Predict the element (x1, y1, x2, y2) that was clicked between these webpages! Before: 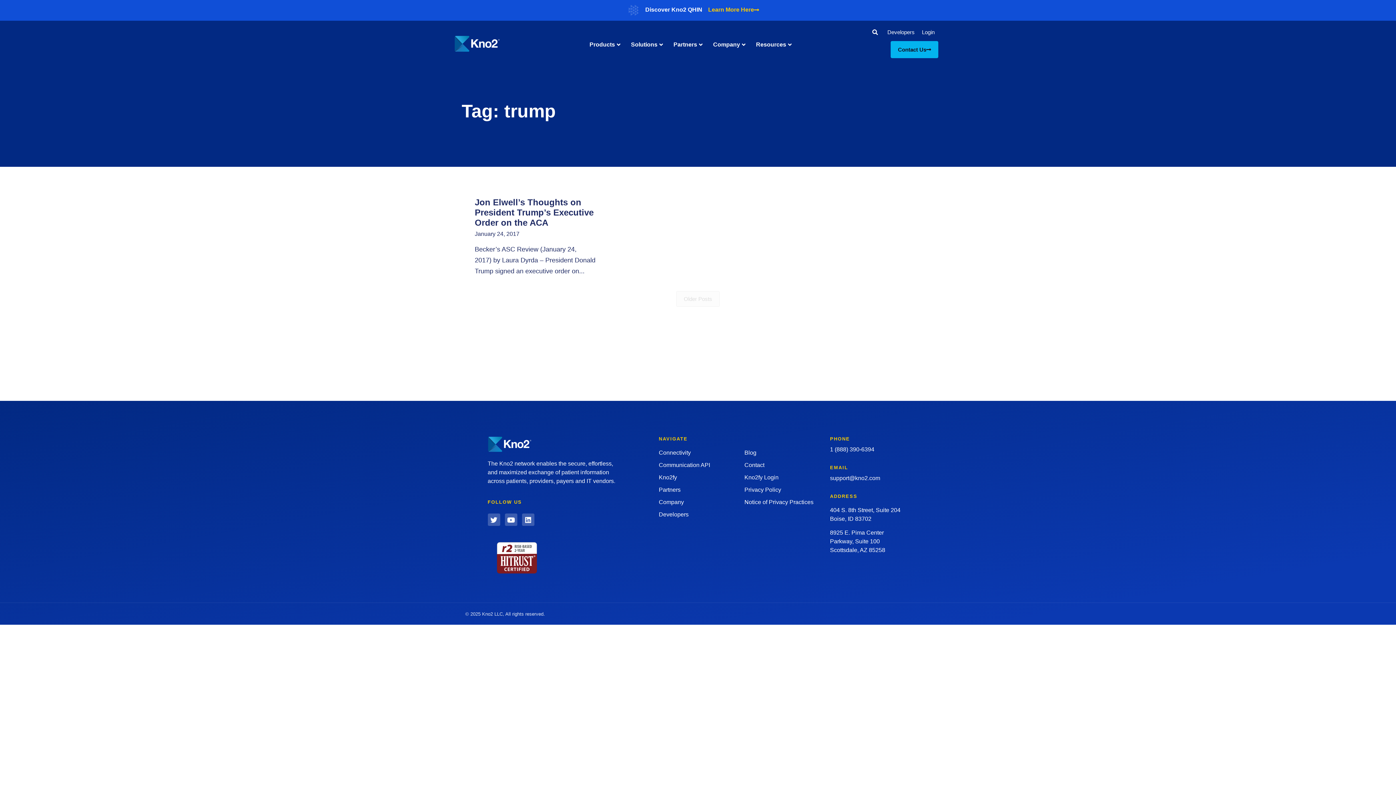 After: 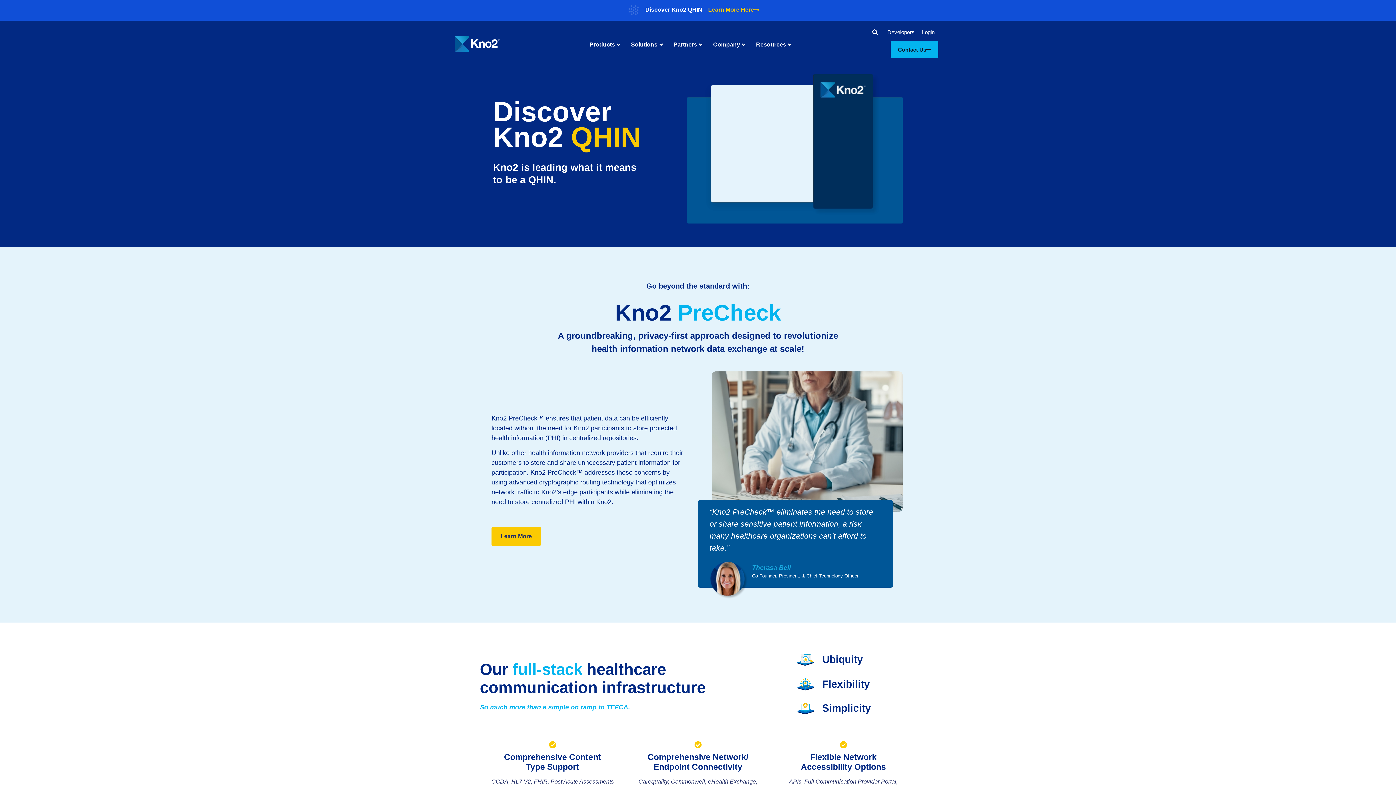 Action: bbox: (699, 2, 768, 17) label: Learn More Here